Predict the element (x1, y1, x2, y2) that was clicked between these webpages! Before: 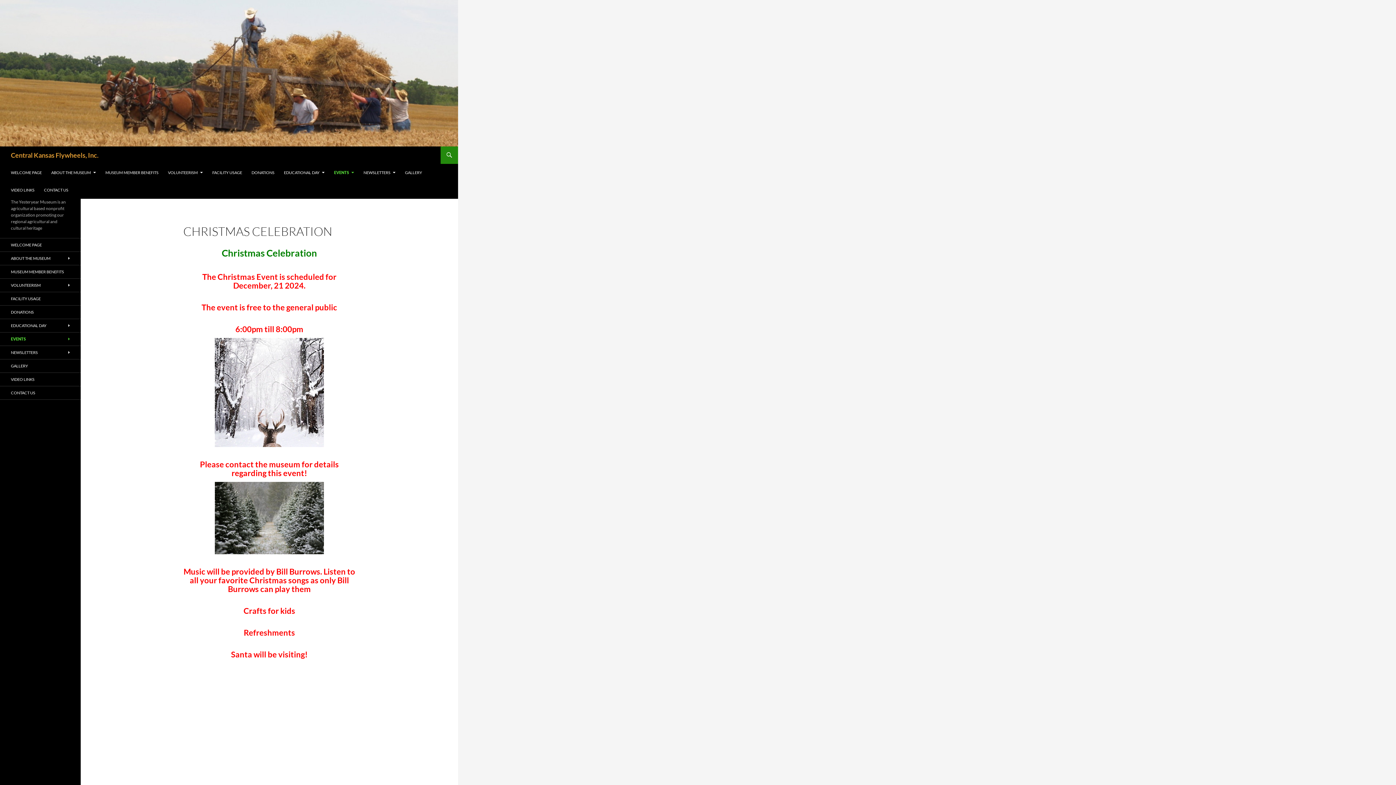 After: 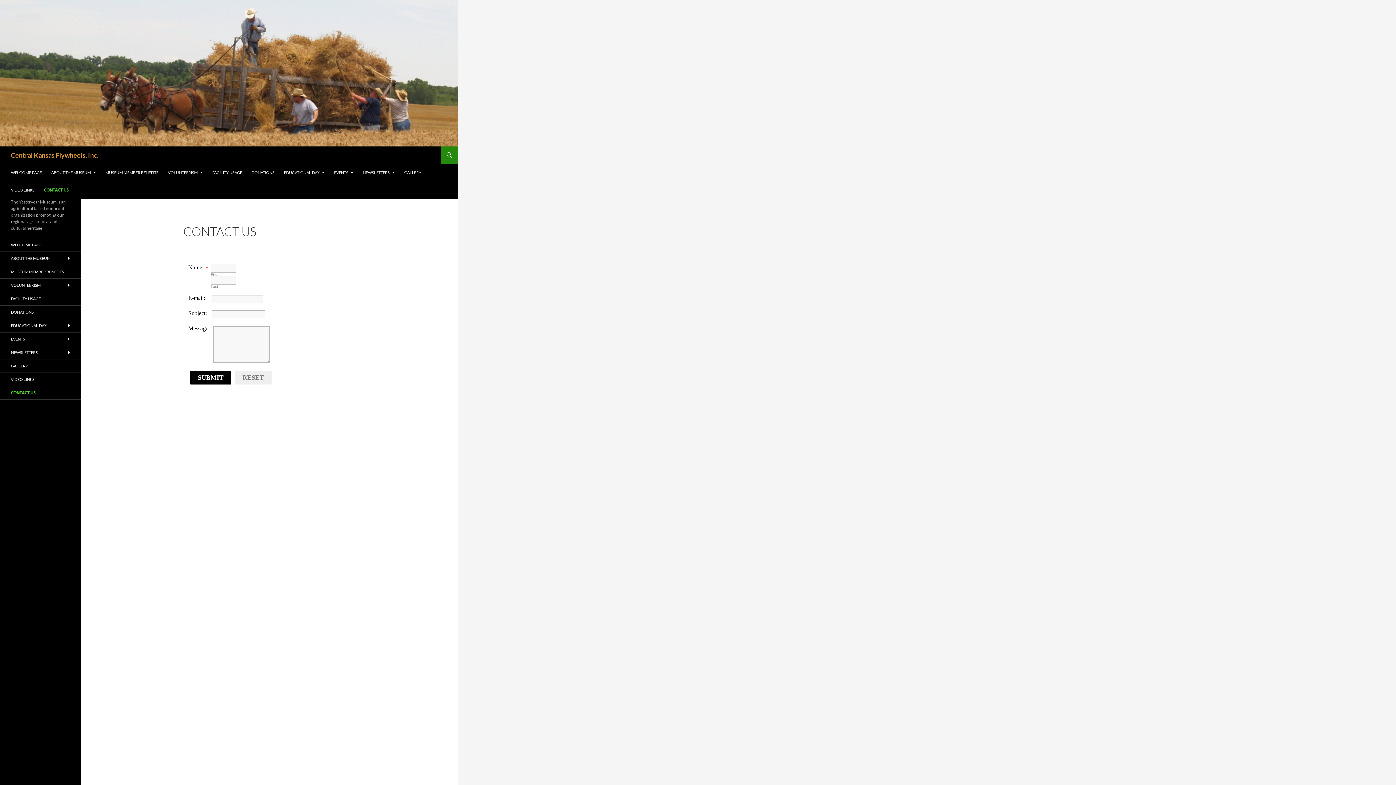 Action: label: CONTACT US bbox: (39, 181, 72, 198)